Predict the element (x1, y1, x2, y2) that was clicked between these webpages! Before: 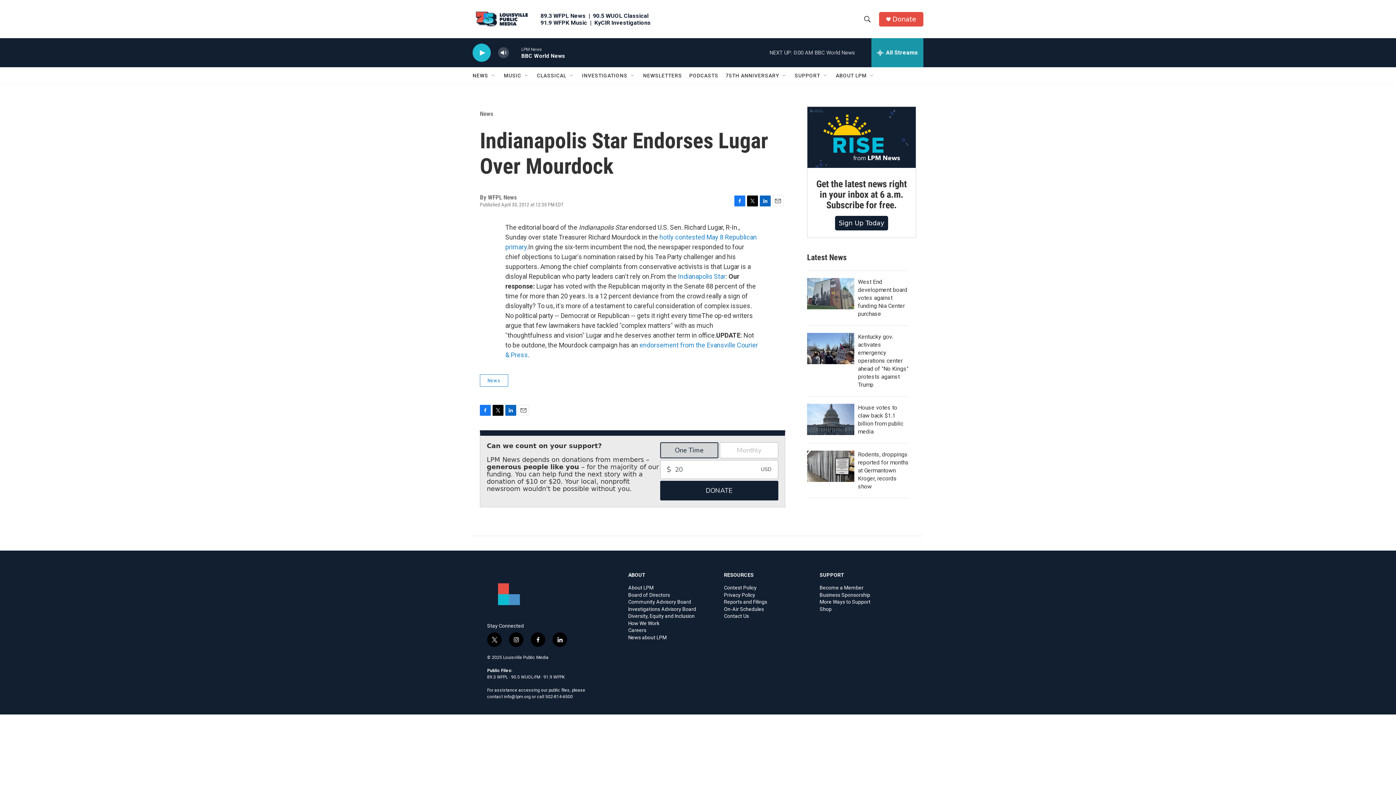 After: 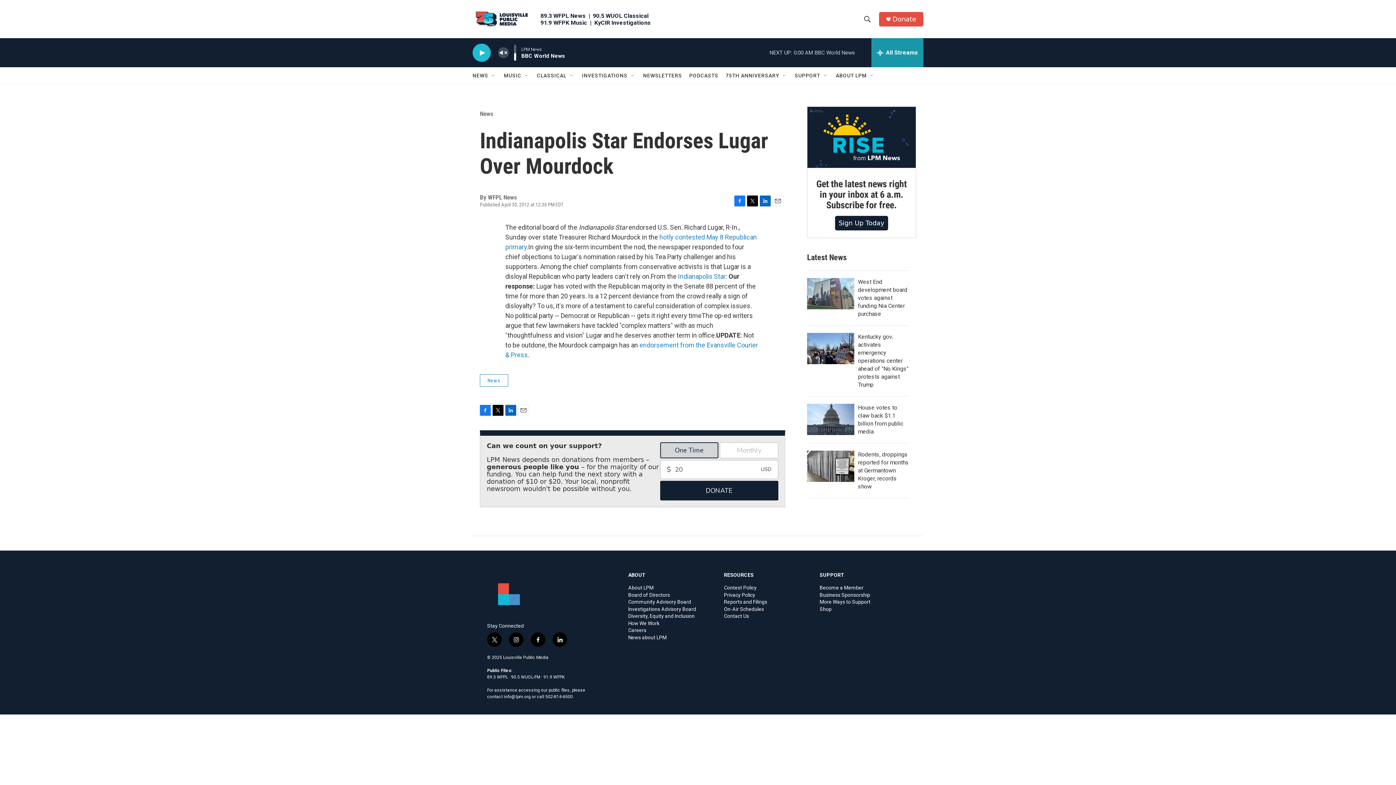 Action: label: volume bbox: (497, 44, 509, 60)